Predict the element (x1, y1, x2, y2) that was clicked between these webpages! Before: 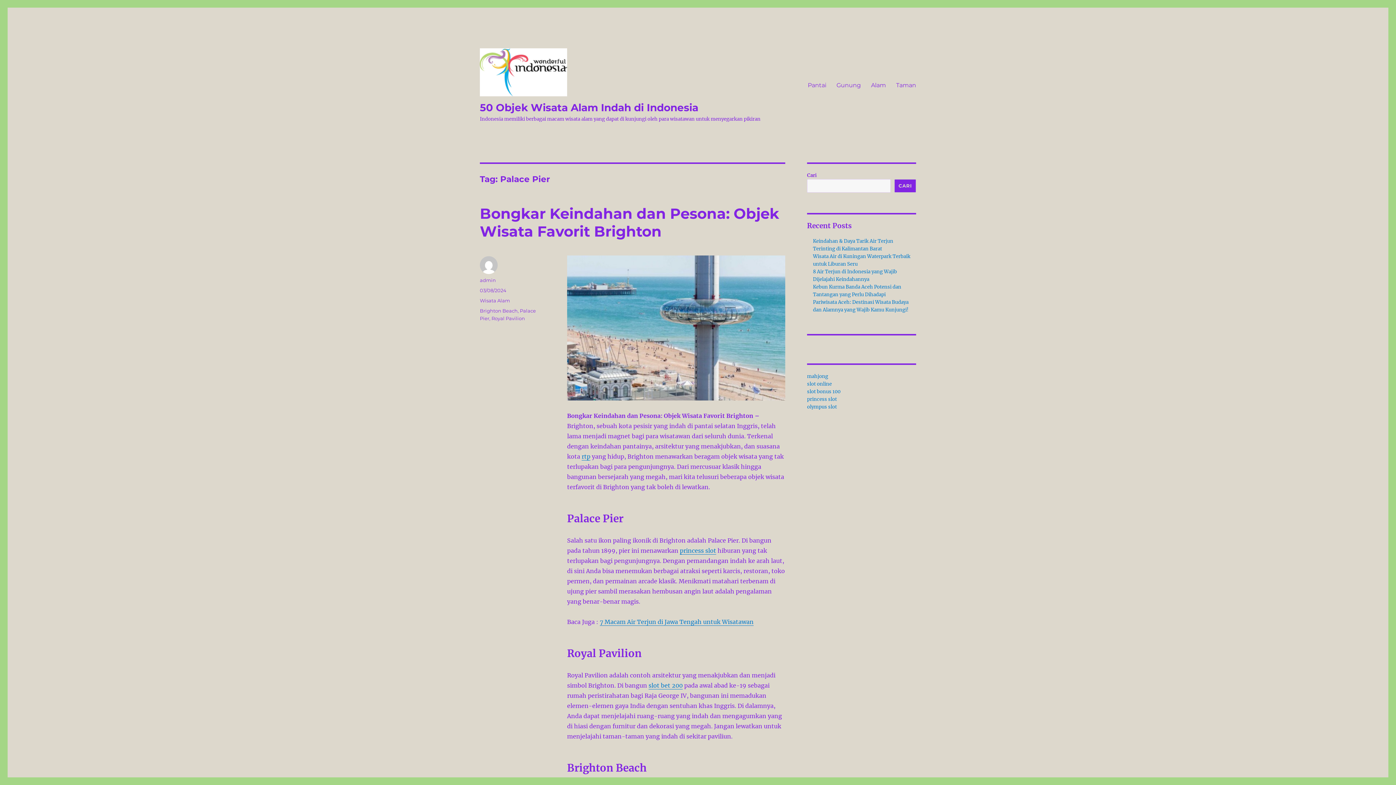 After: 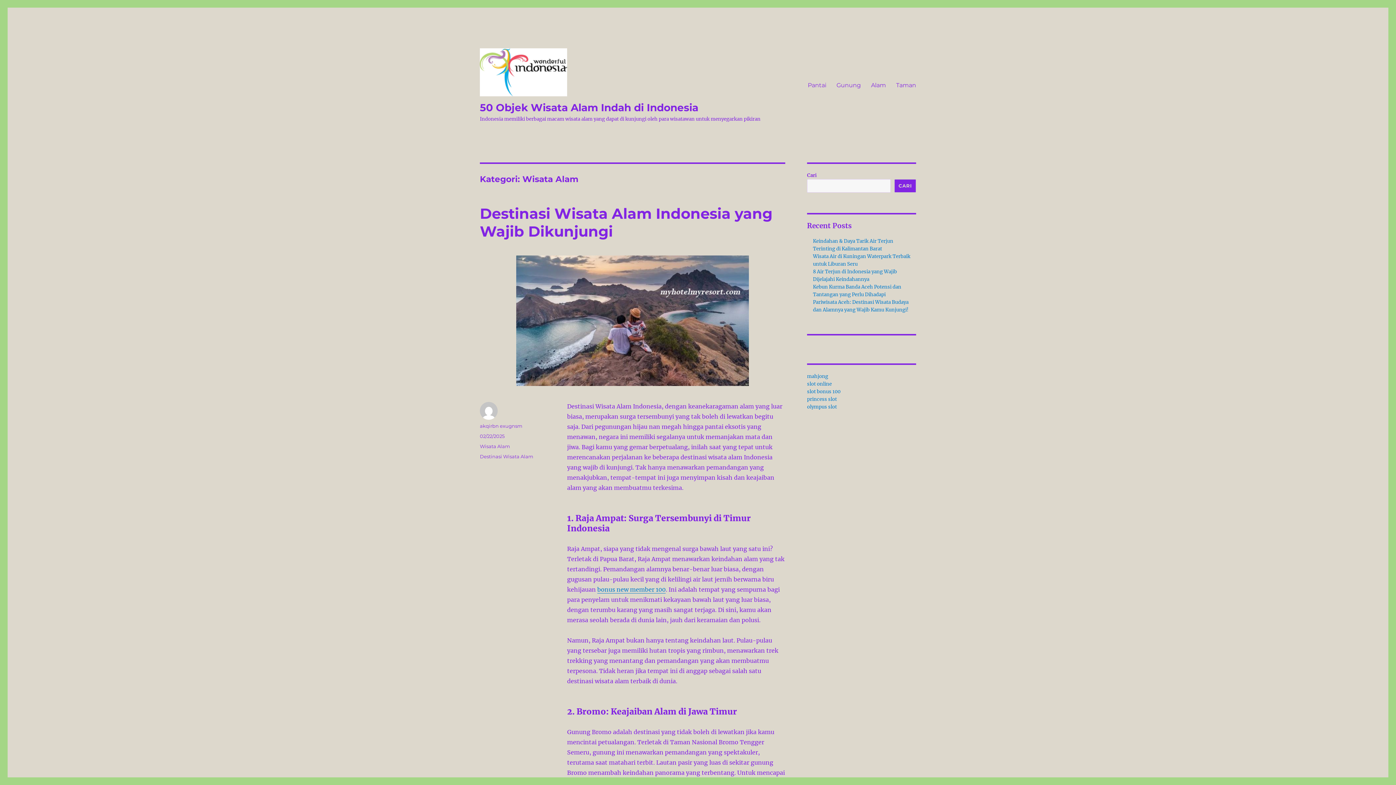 Action: bbox: (480, 297, 510, 303) label: Wisata Alam